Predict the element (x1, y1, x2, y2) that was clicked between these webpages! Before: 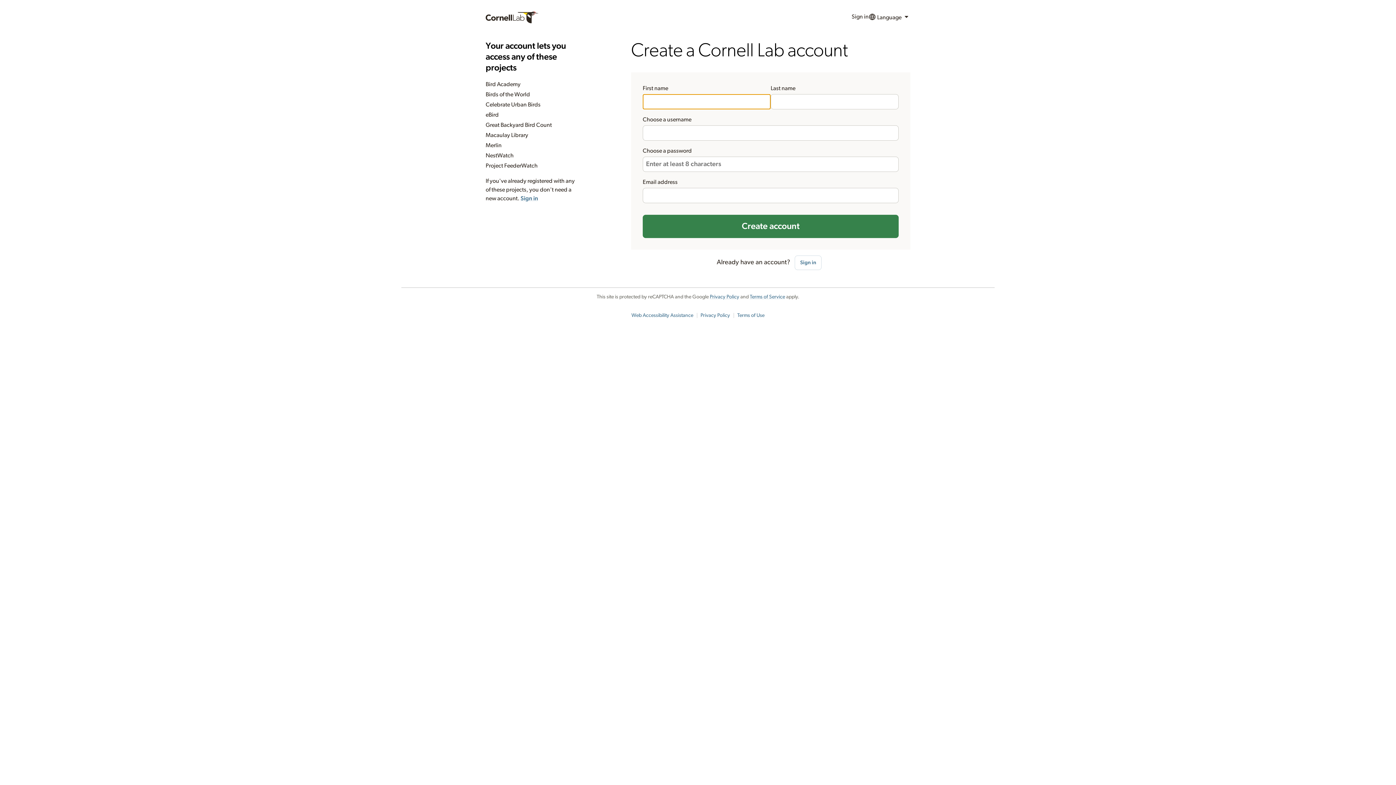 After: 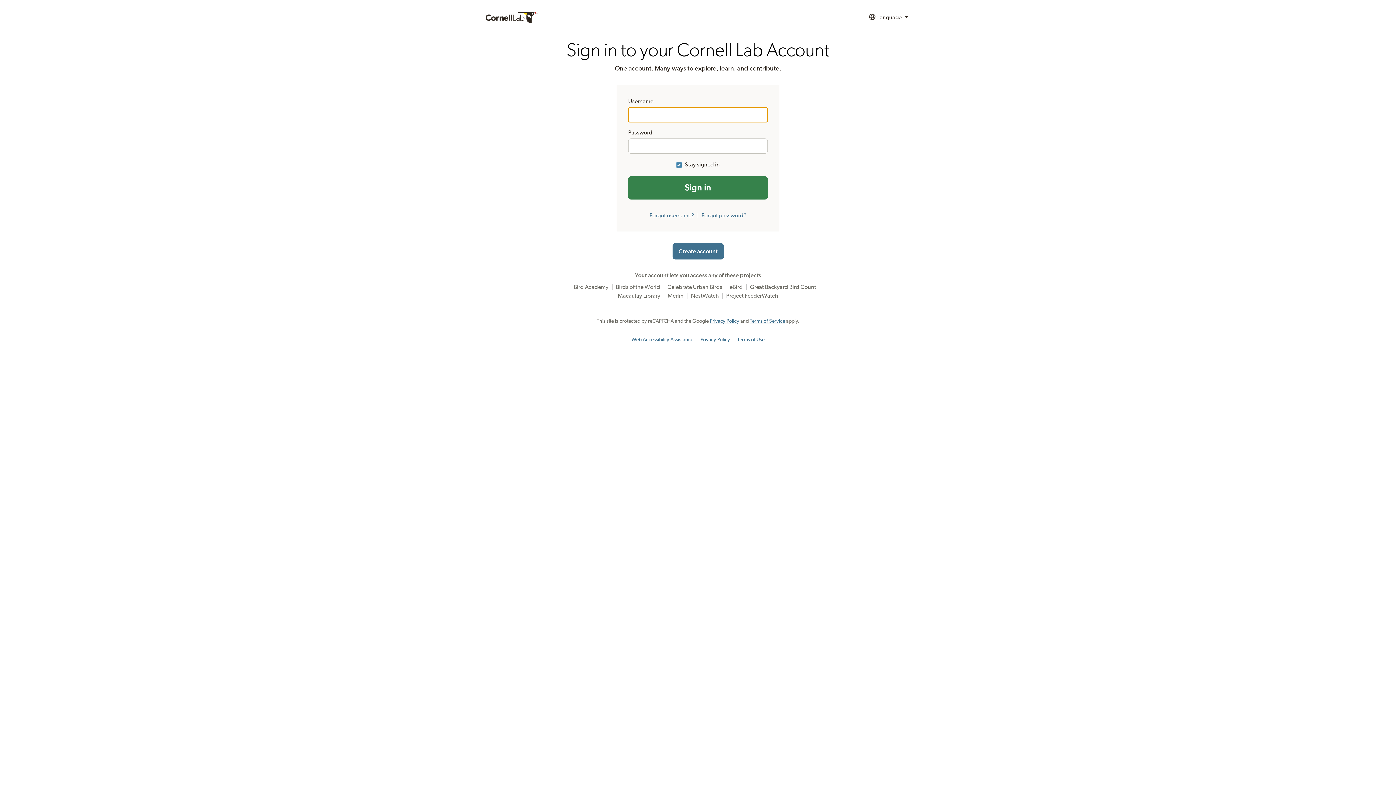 Action: label: Sign in bbox: (794, 255, 821, 270)